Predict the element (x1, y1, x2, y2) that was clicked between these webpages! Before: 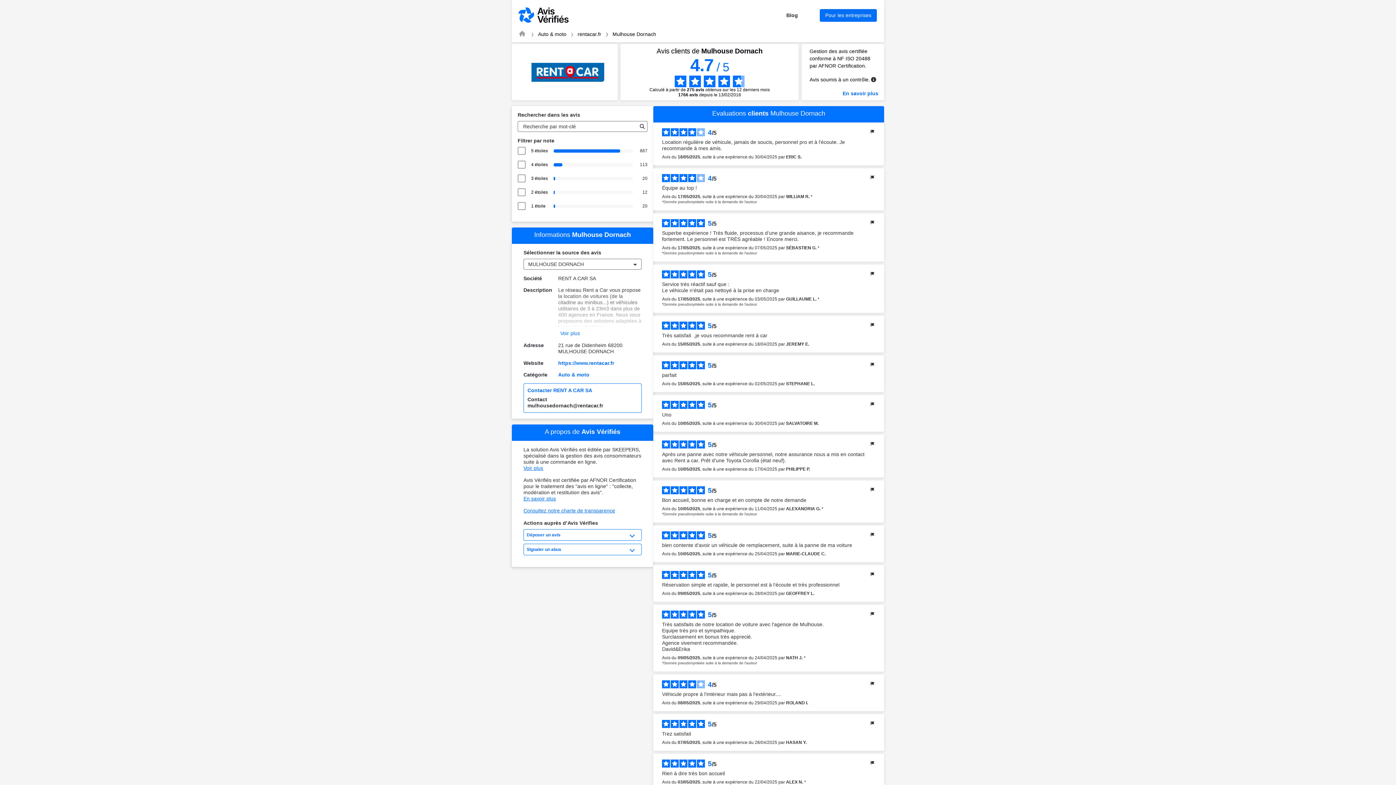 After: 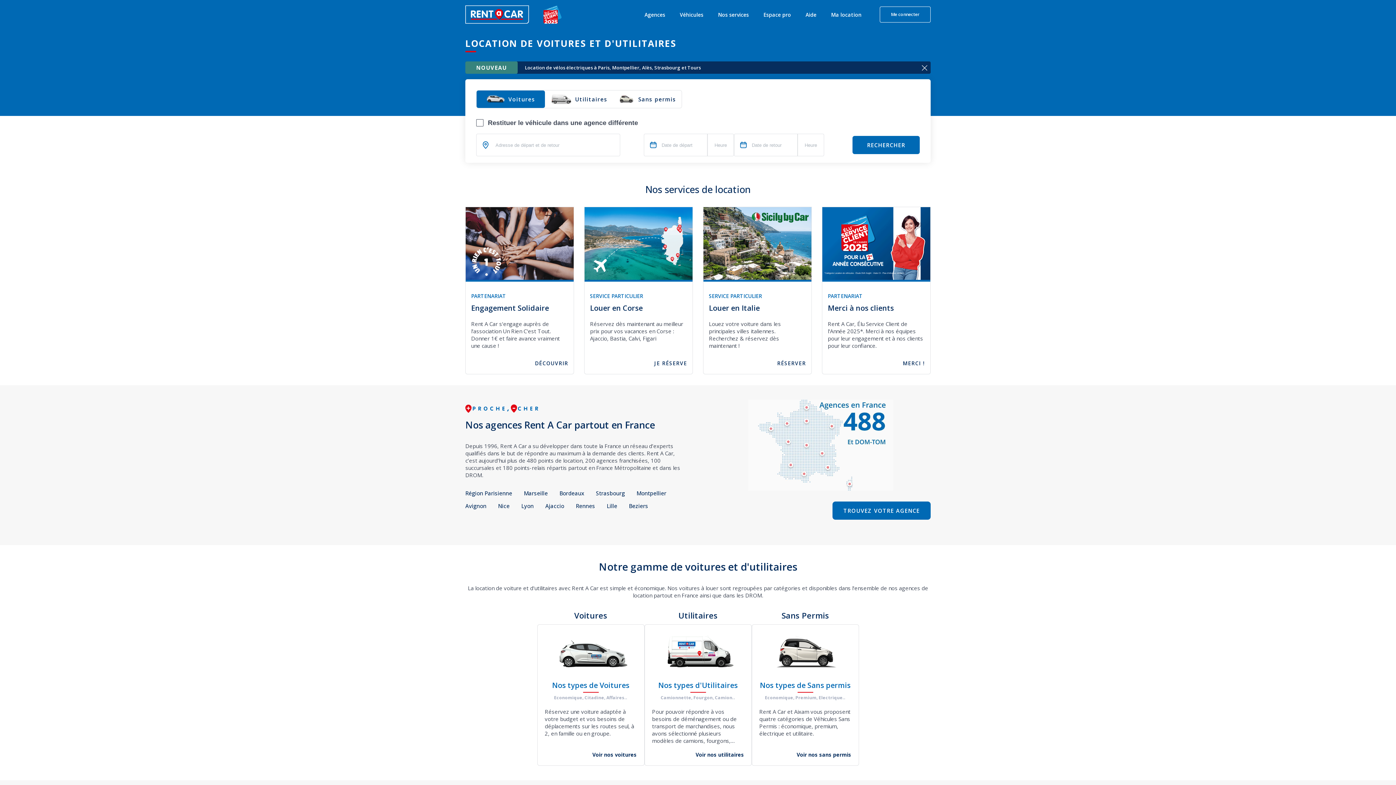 Action: bbox: (531, 62, 604, 81)